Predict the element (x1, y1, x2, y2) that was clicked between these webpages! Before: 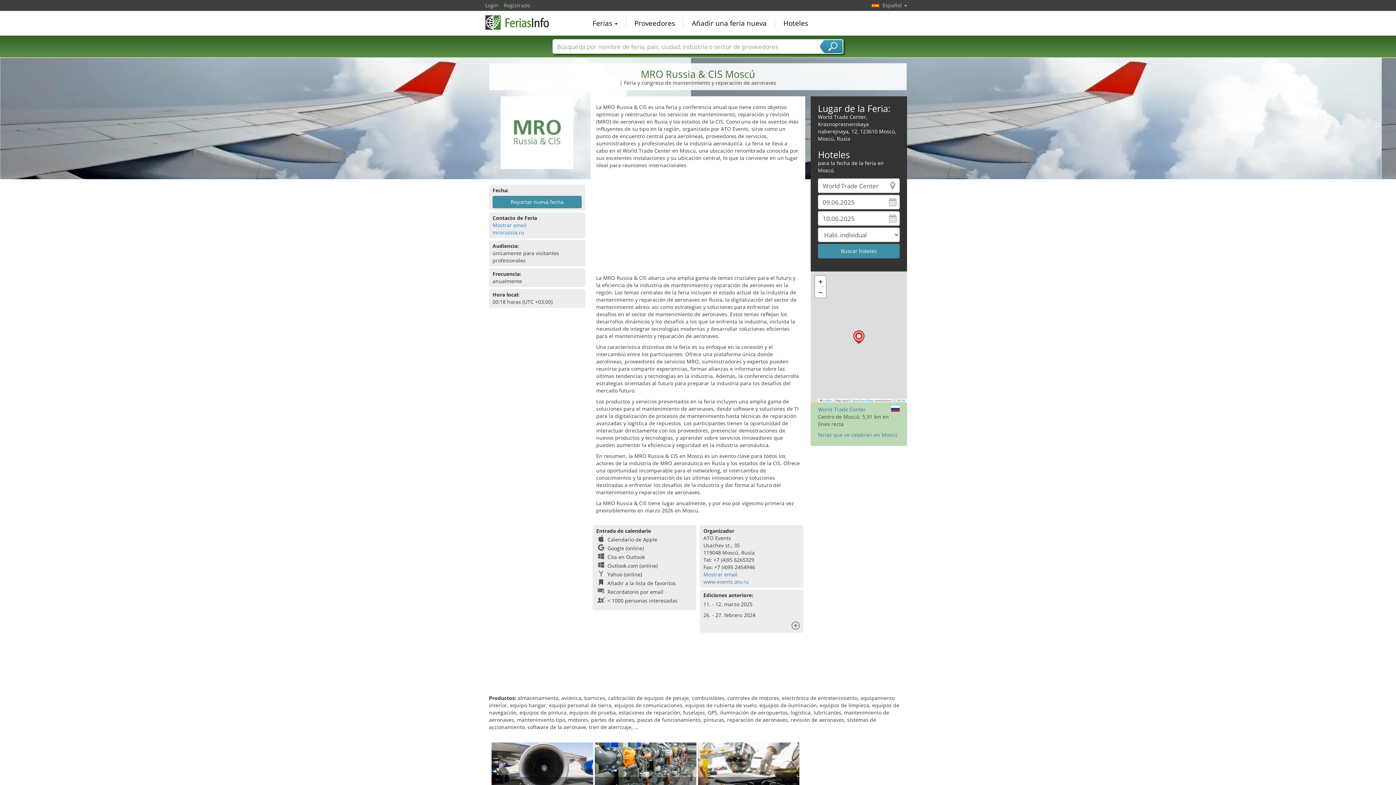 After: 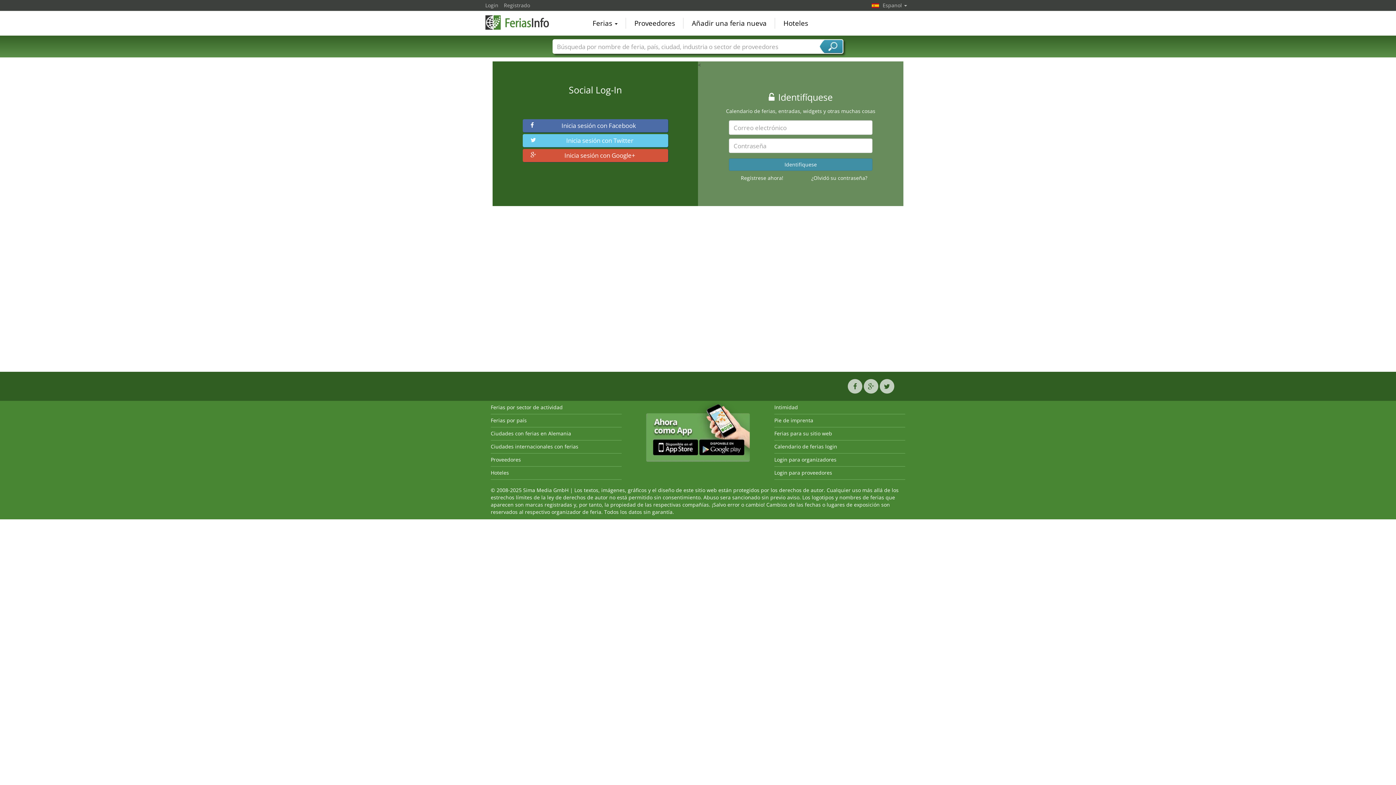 Action: bbox: (485, 0, 504, 10) label: Login